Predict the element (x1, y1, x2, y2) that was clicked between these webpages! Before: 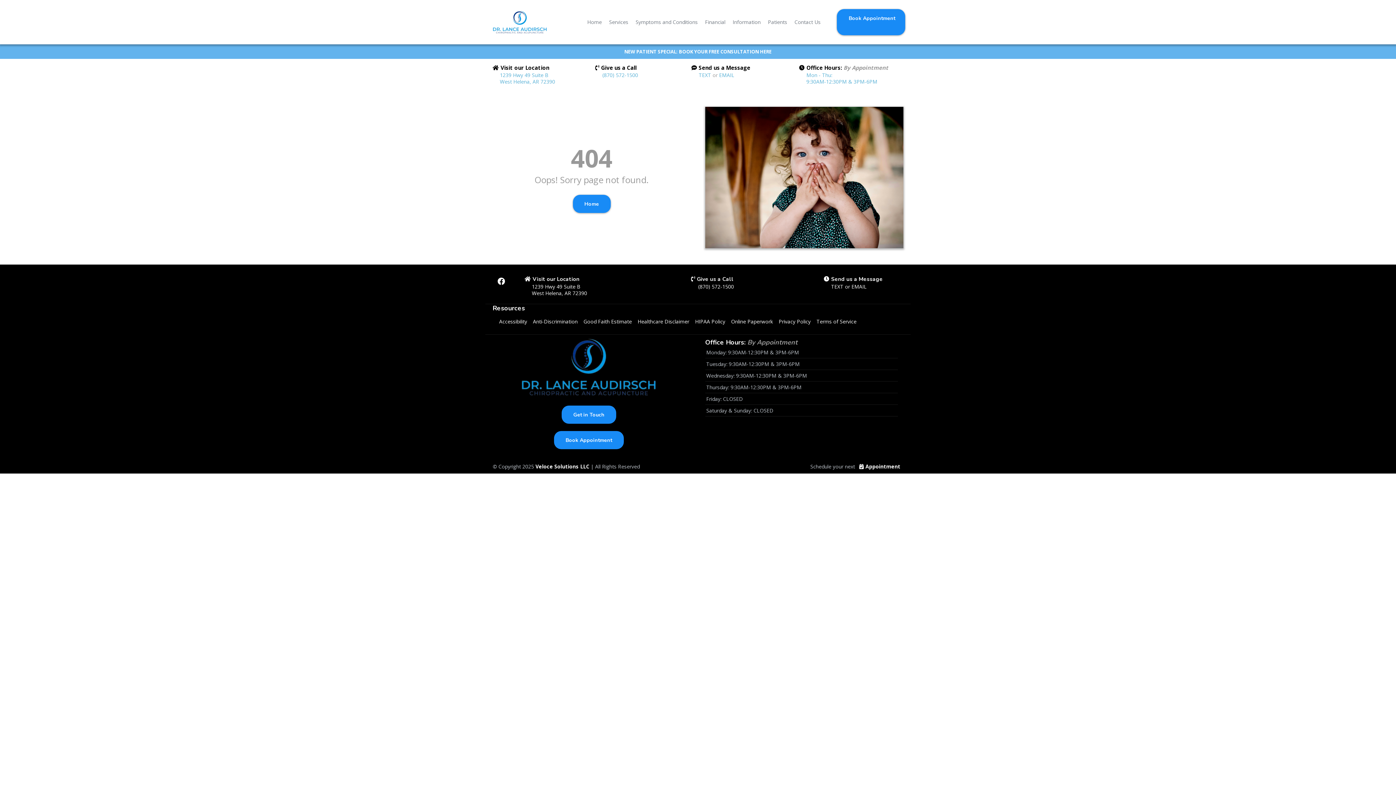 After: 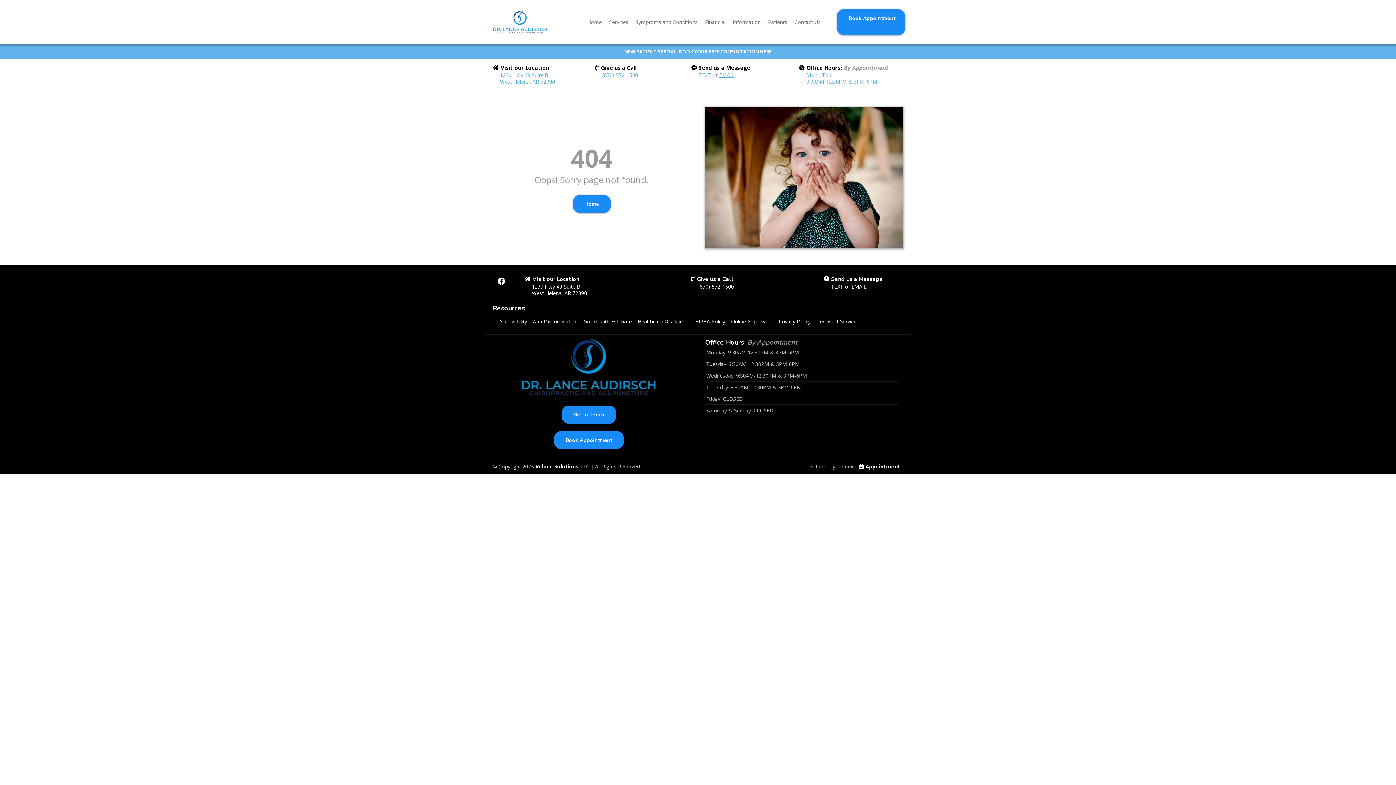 Action: bbox: (719, 71, 734, 78) label: EMAIL